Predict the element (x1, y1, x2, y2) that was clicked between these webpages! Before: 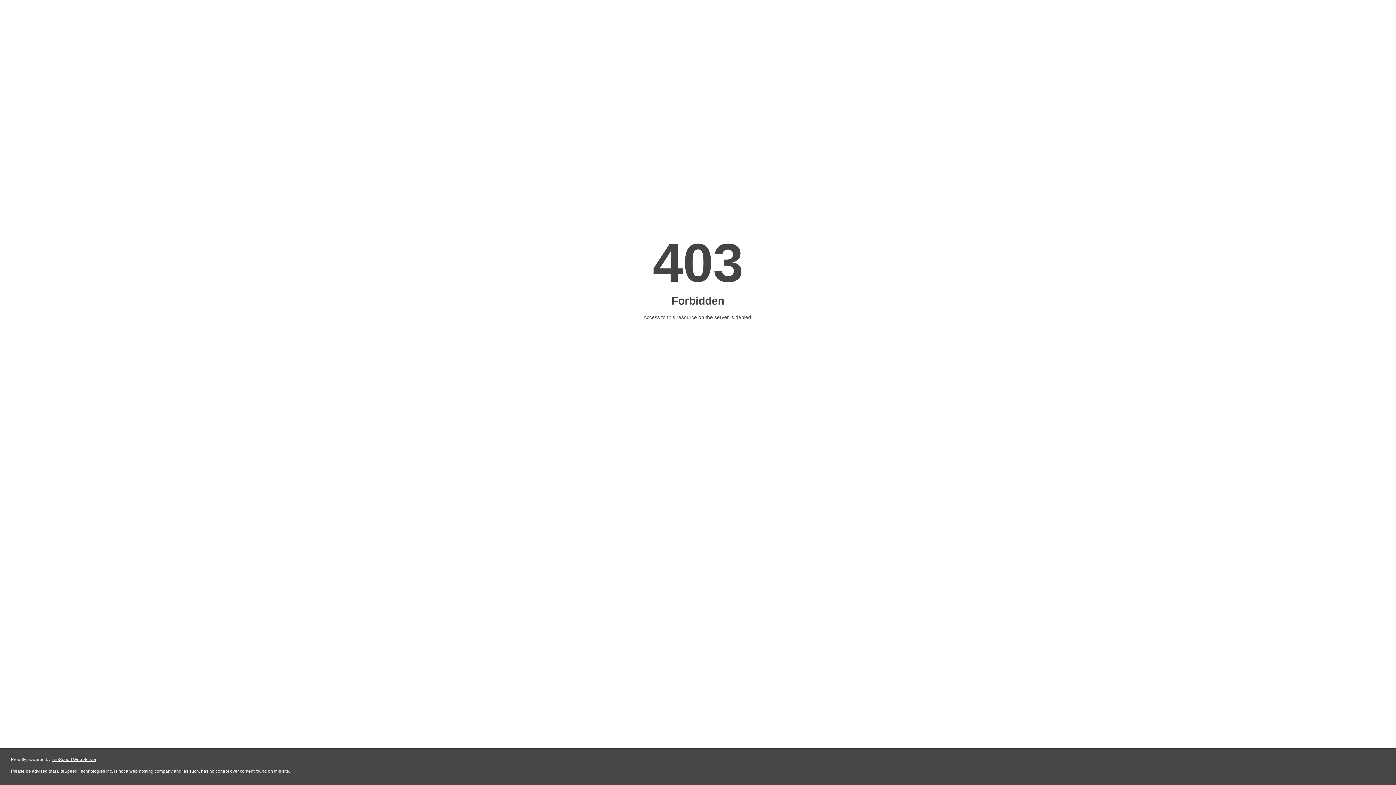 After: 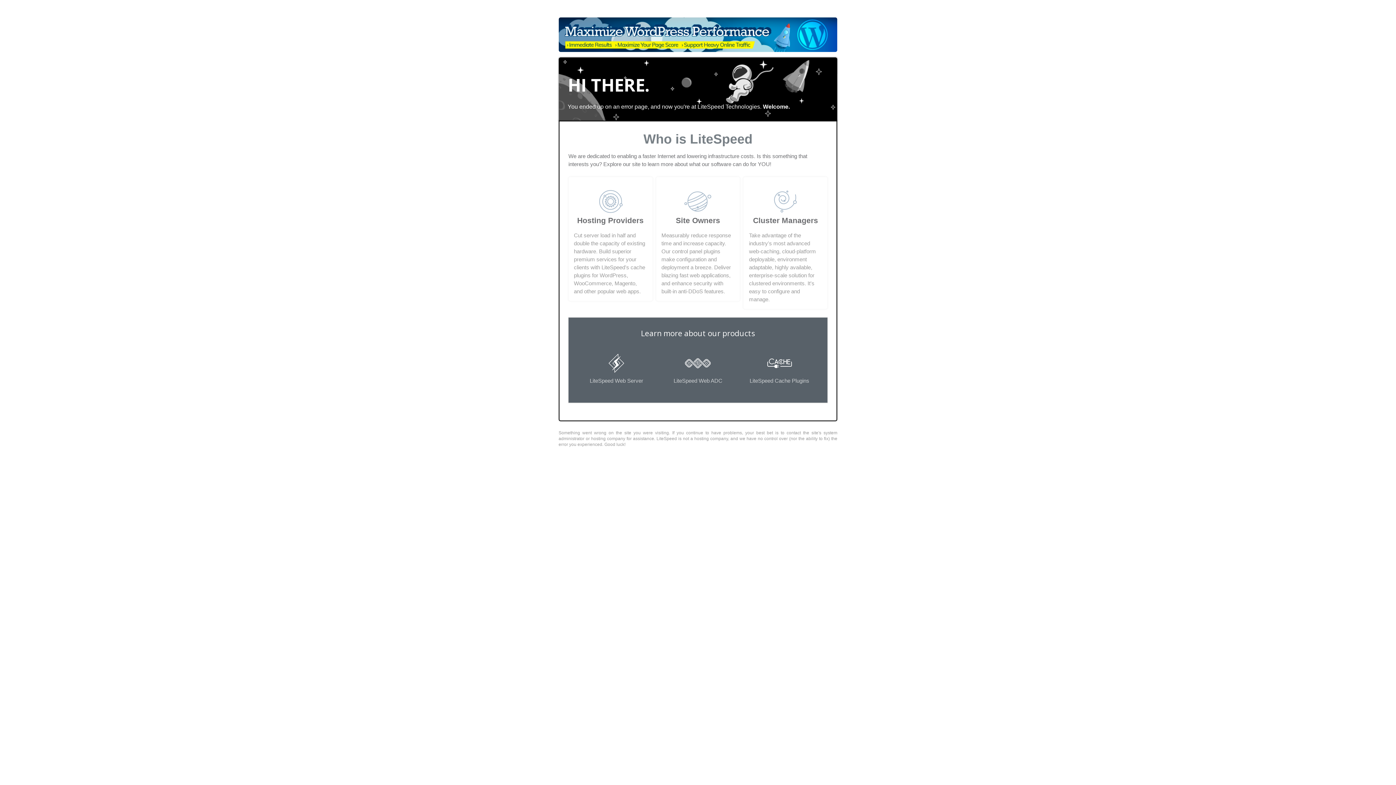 Action: label: LiteSpeed Web Server bbox: (51, 757, 96, 762)